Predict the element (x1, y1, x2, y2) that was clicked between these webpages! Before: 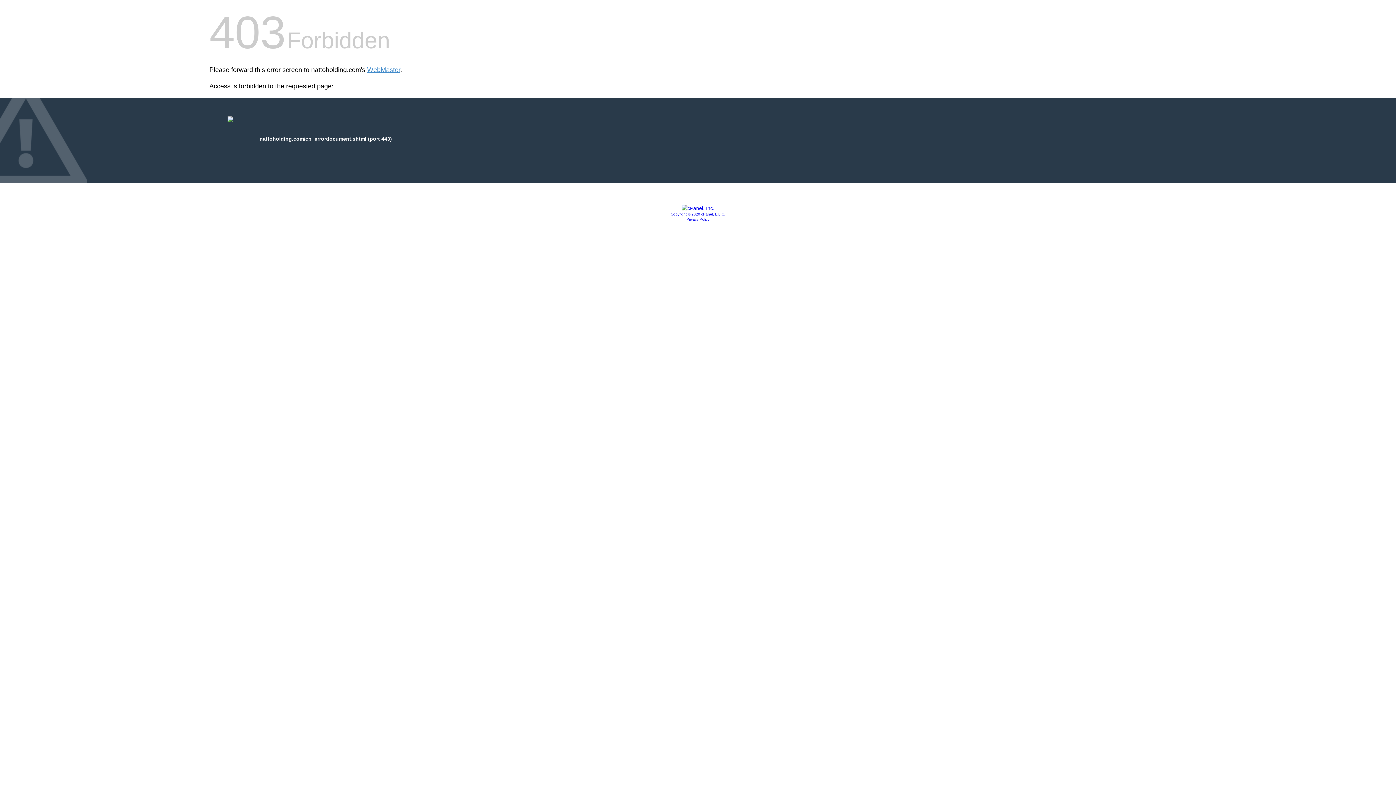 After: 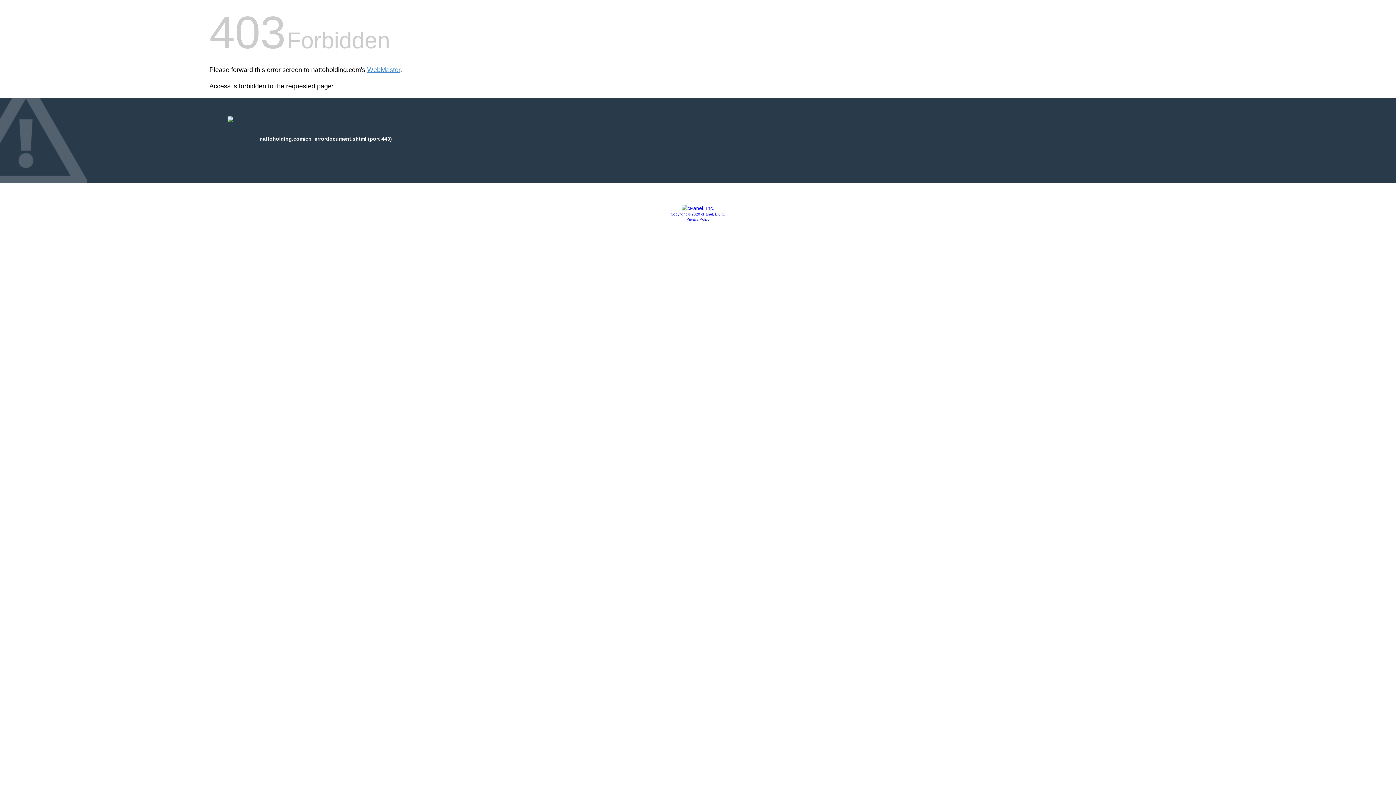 Action: label: Copyright © 2020 cPanel, L.L.C. bbox: (670, 212, 725, 216)